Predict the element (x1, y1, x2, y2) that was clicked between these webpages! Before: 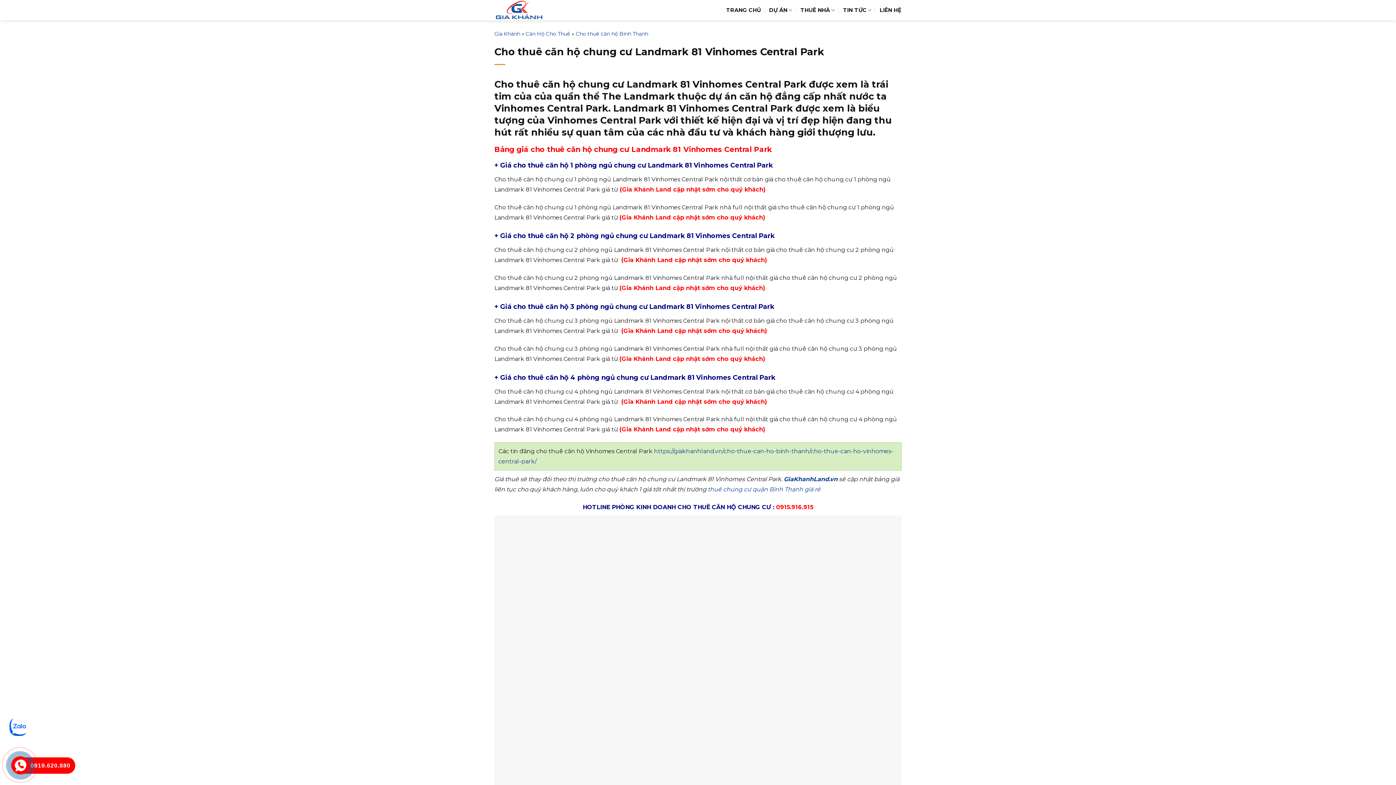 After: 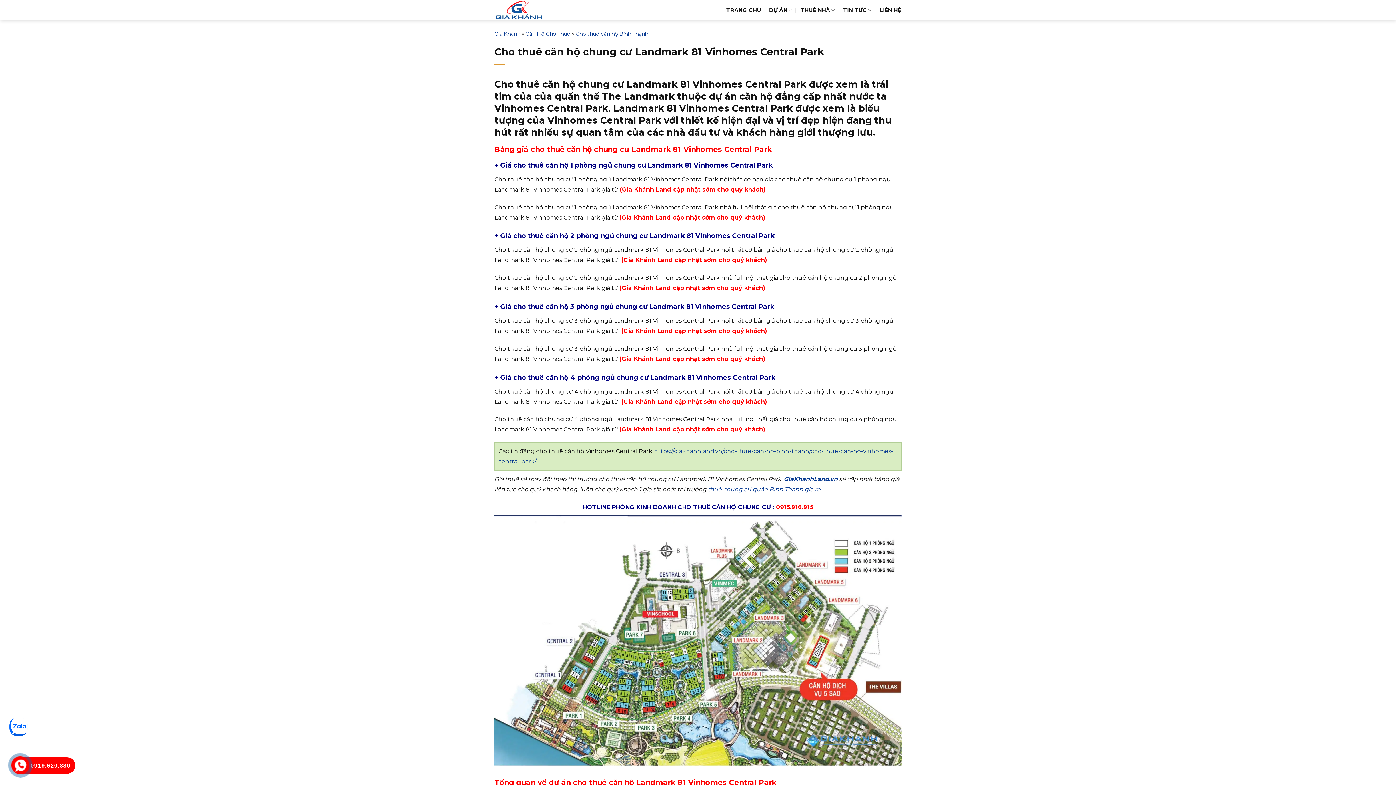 Action: bbox: (8, 722, 28, 730)